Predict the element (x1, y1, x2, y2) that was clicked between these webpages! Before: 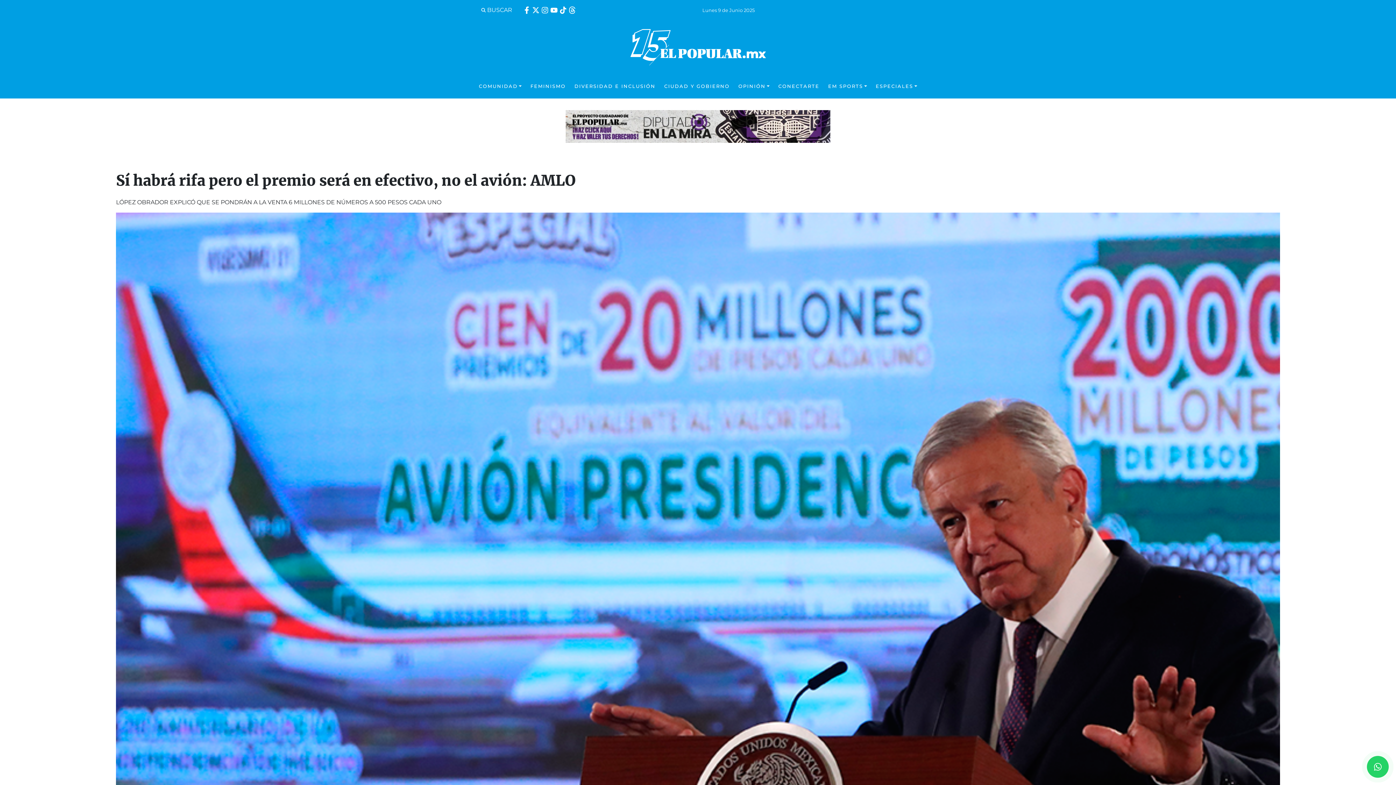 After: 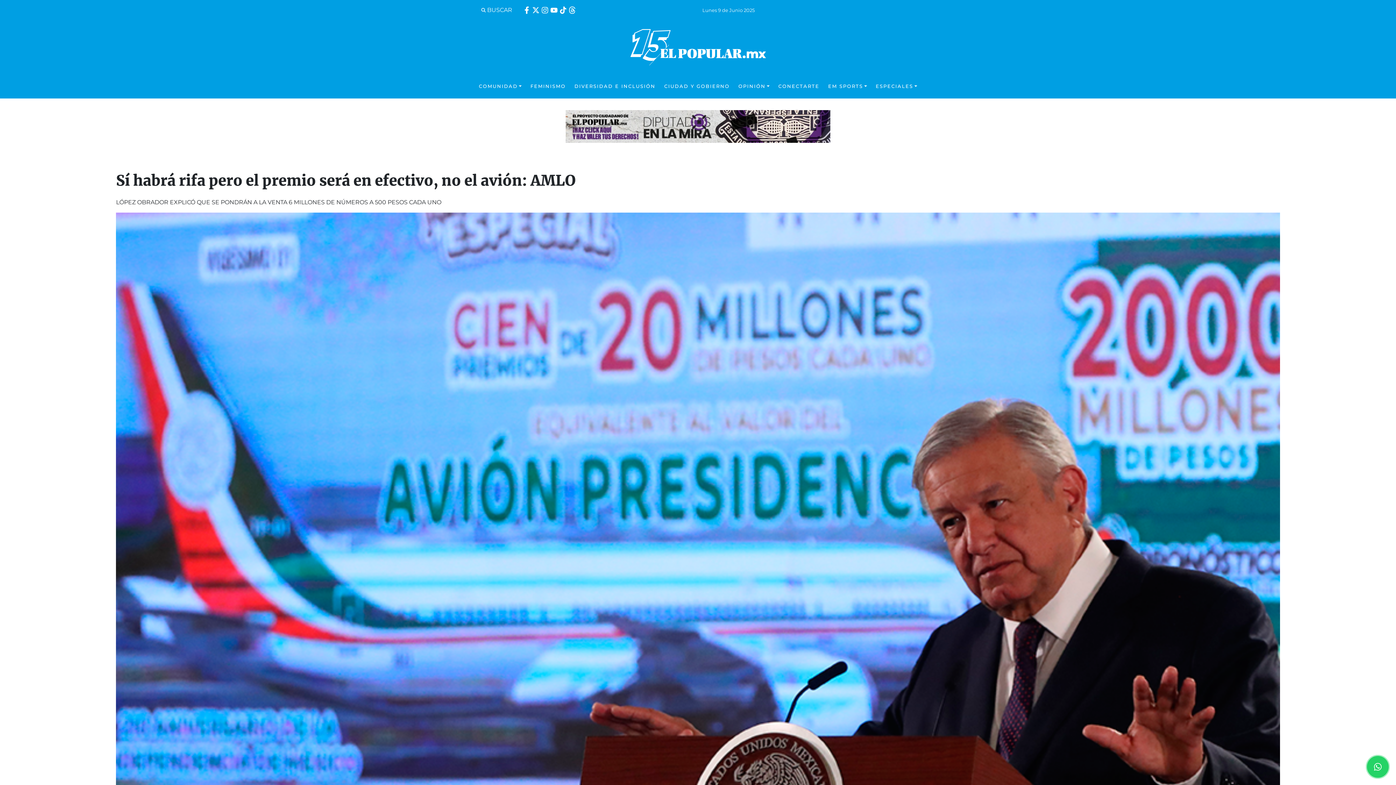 Action: bbox: (523, 5, 530, 14)